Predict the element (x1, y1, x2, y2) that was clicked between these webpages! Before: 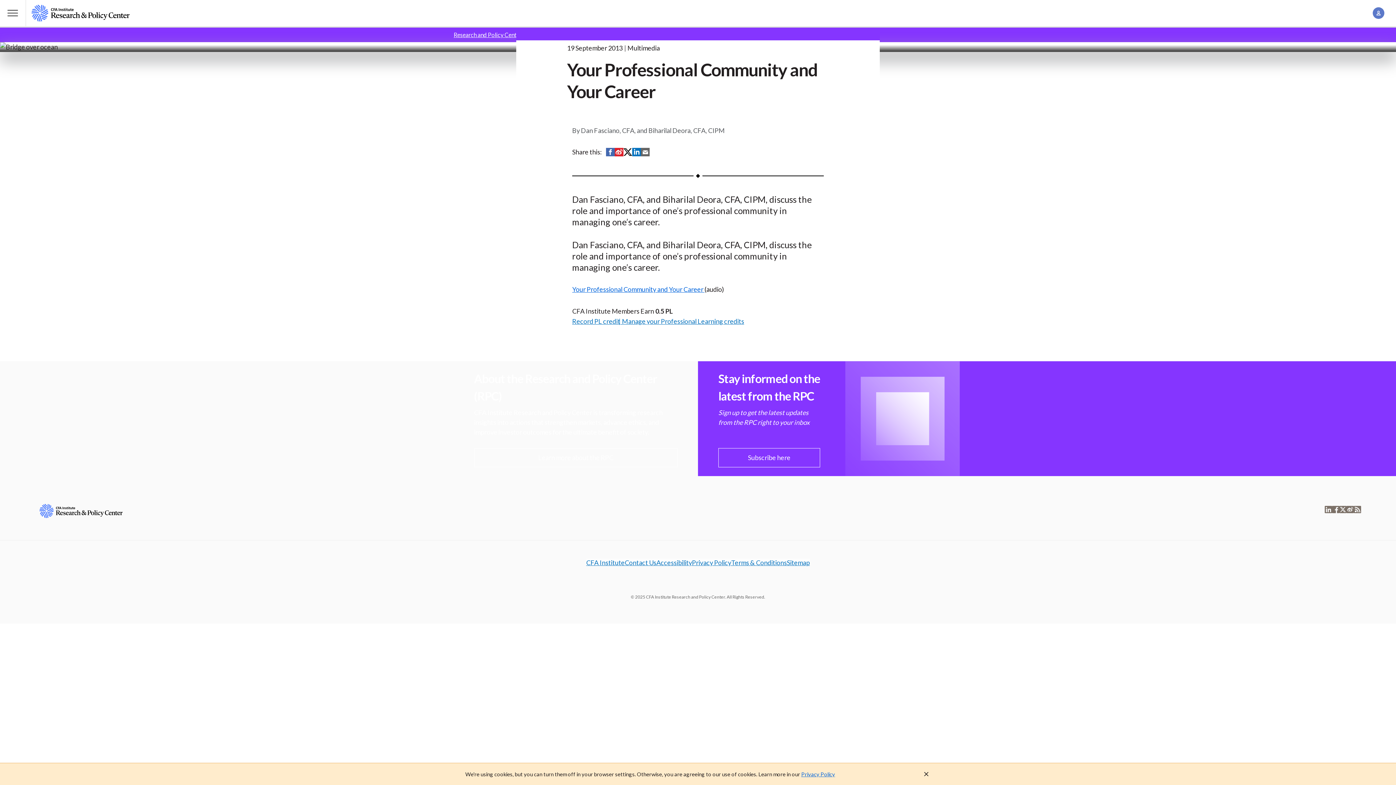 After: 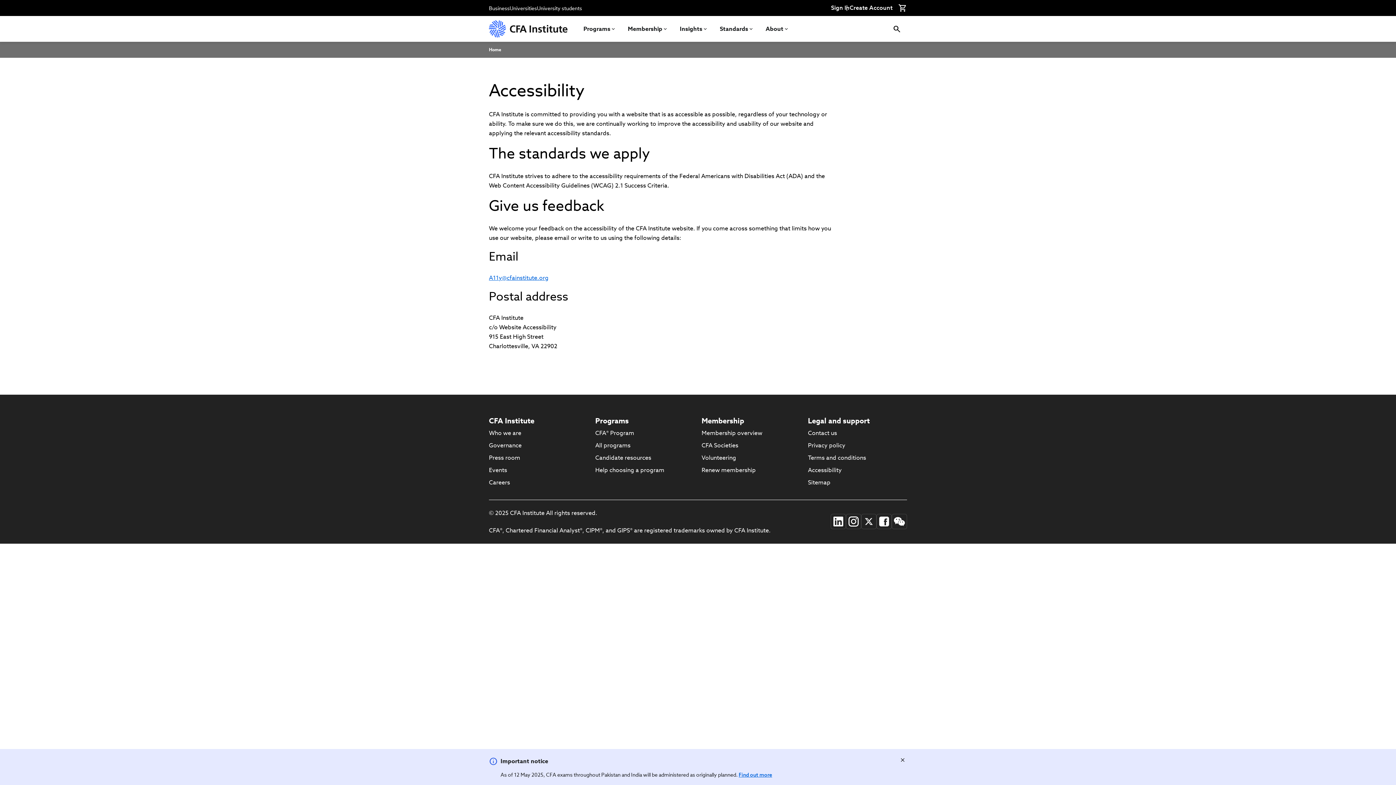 Action: label: Accessibility bbox: (656, 558, 692, 566)